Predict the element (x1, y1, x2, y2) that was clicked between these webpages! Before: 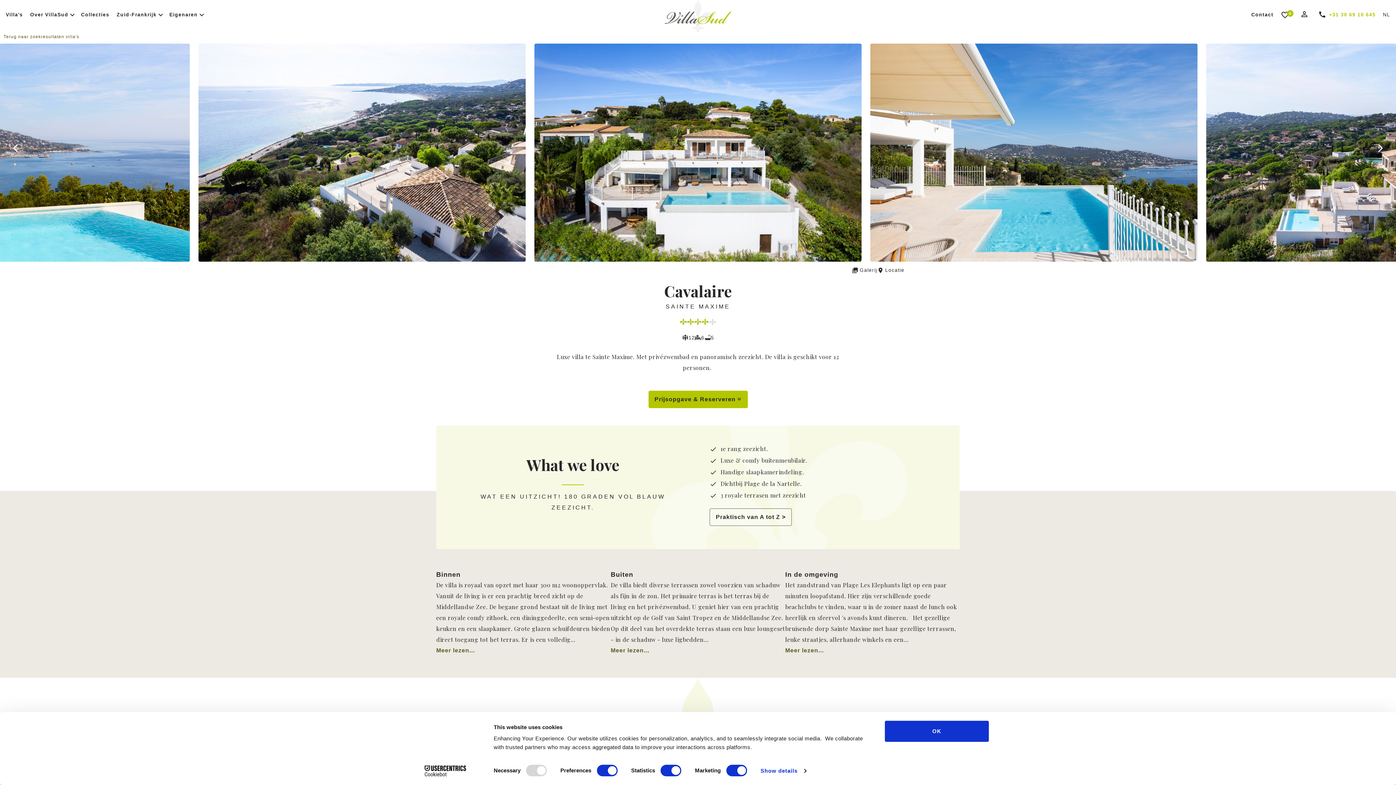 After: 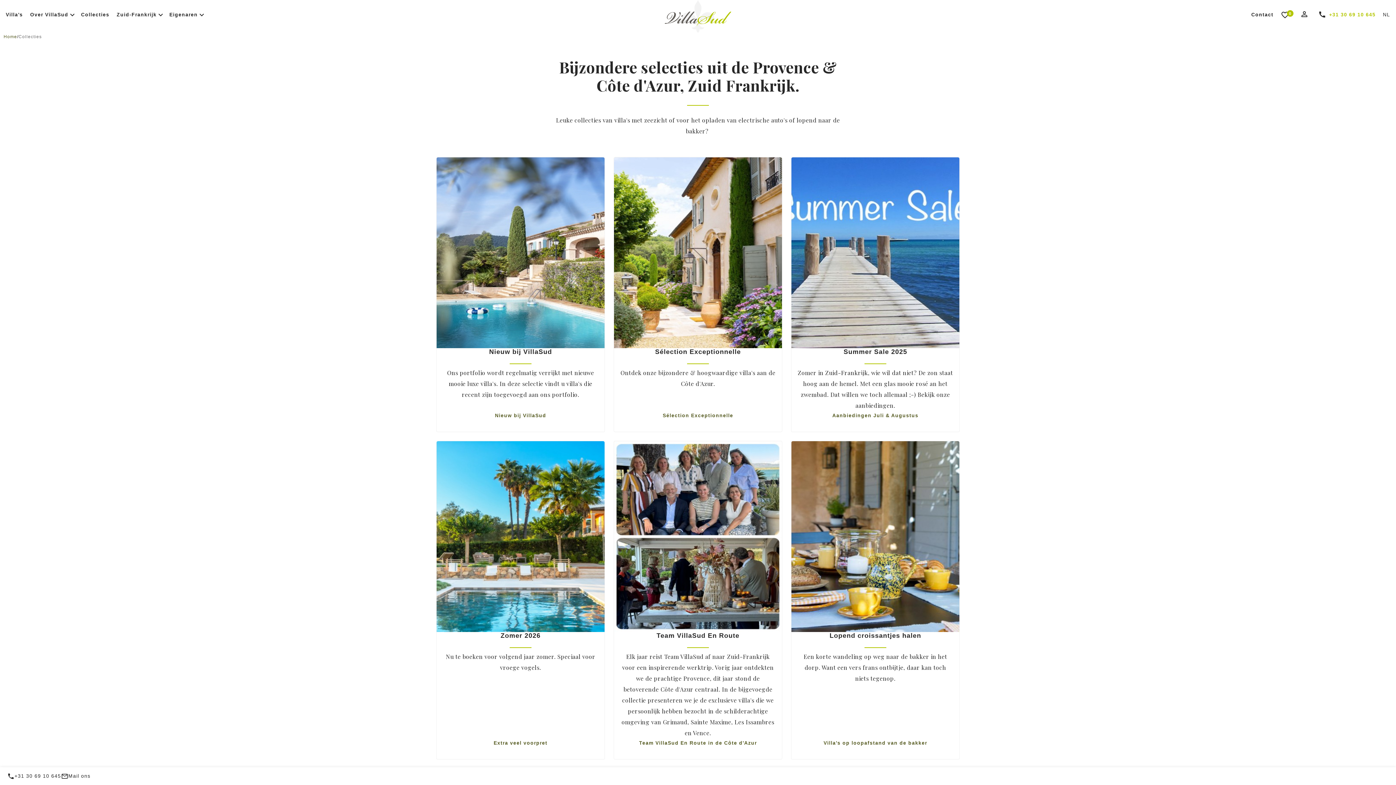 Action: bbox: (77, 7, 113, 22) label: Collecties